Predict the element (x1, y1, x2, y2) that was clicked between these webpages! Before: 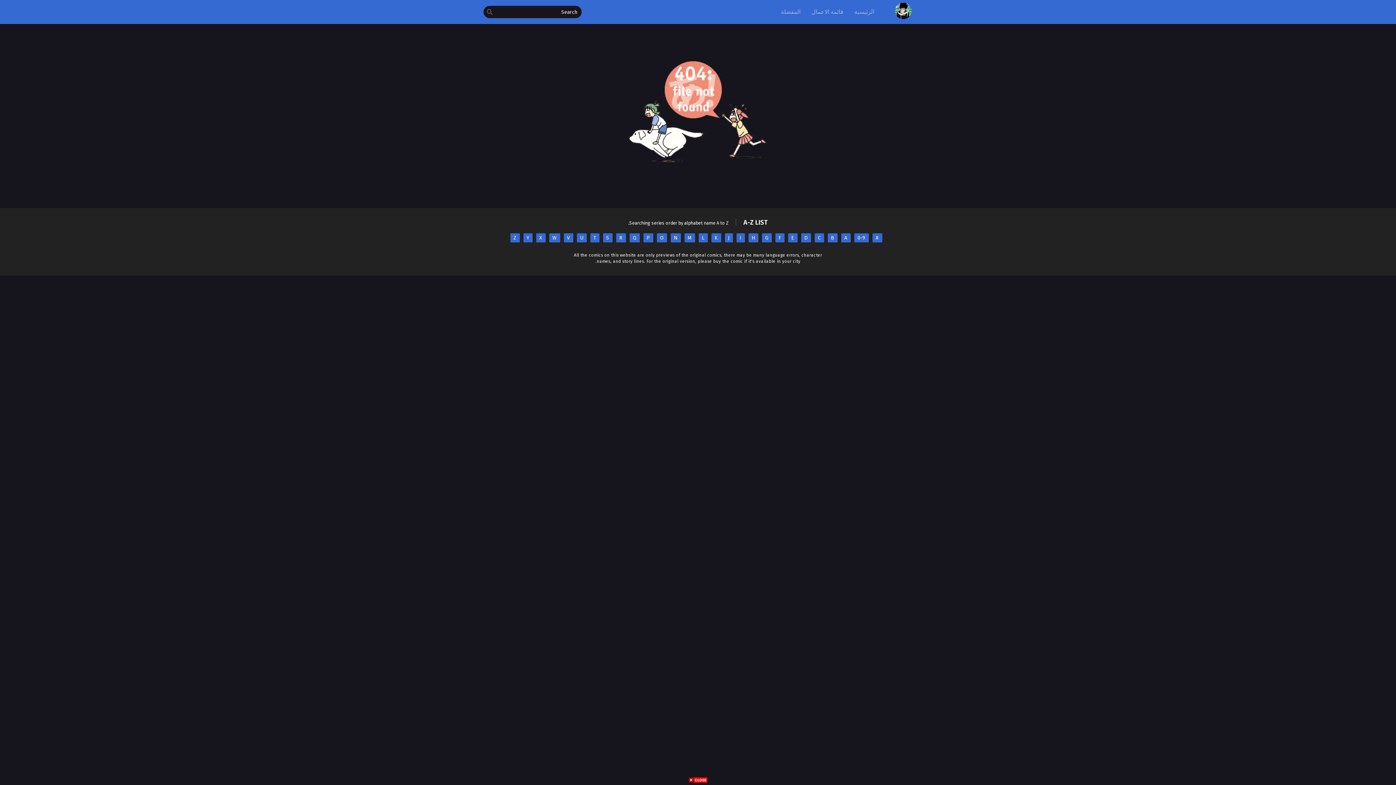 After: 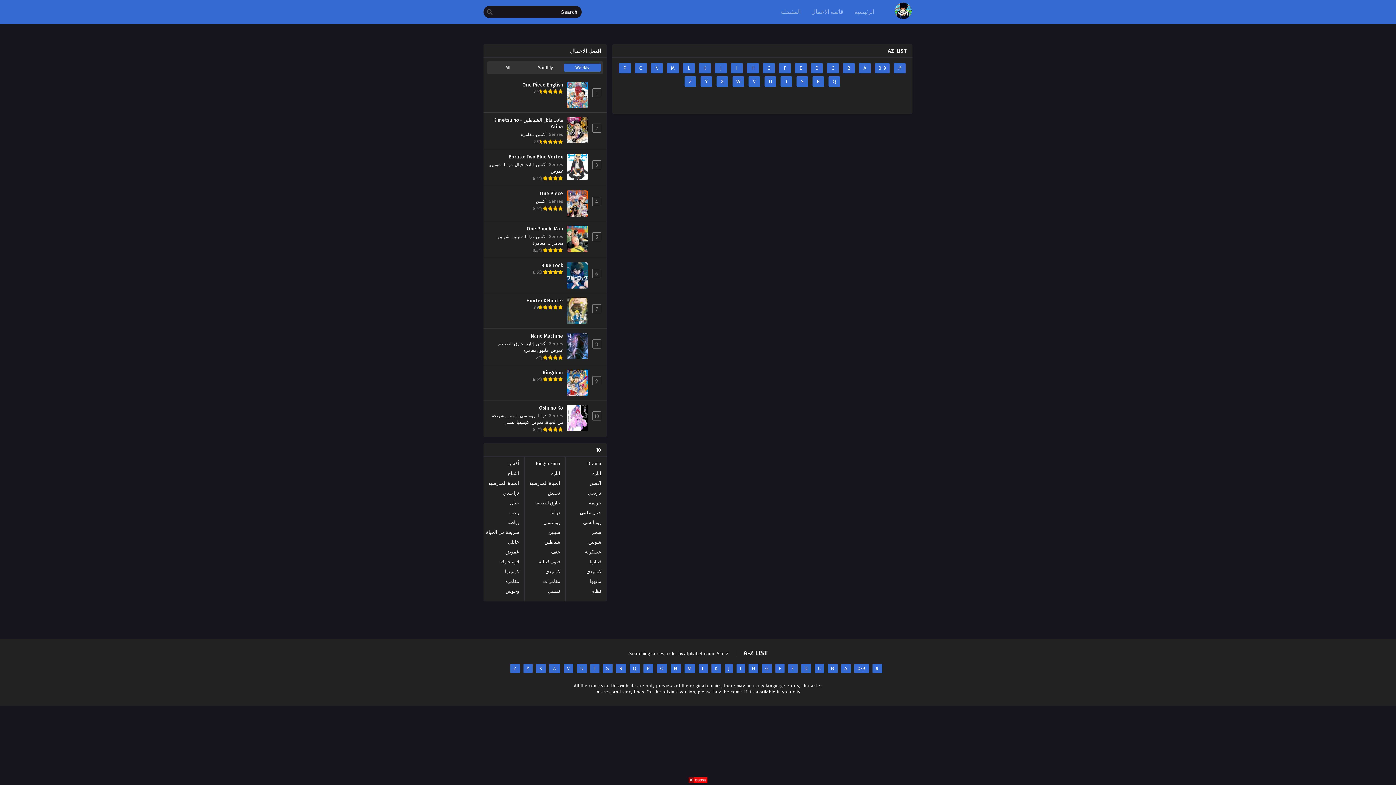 Action: label: Y bbox: (523, 233, 532, 242)